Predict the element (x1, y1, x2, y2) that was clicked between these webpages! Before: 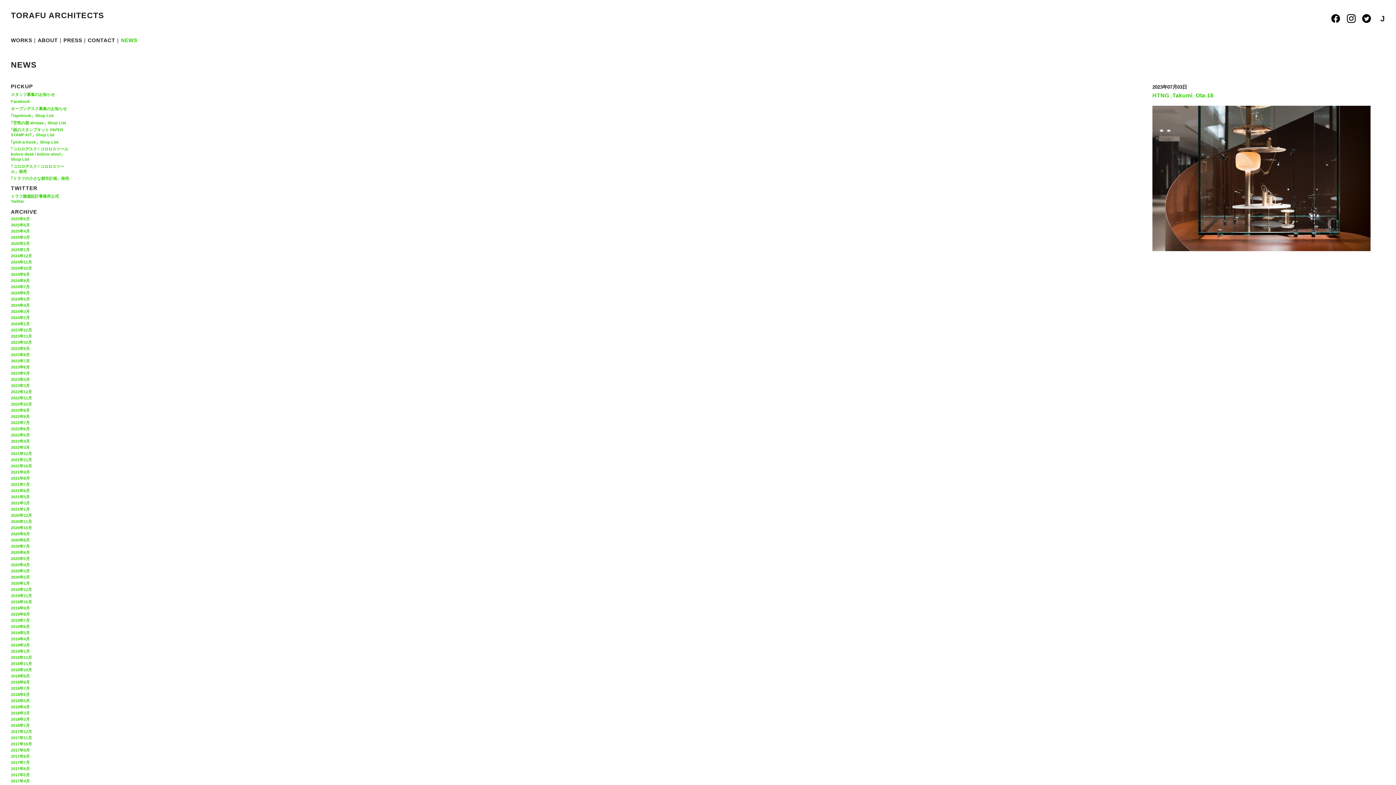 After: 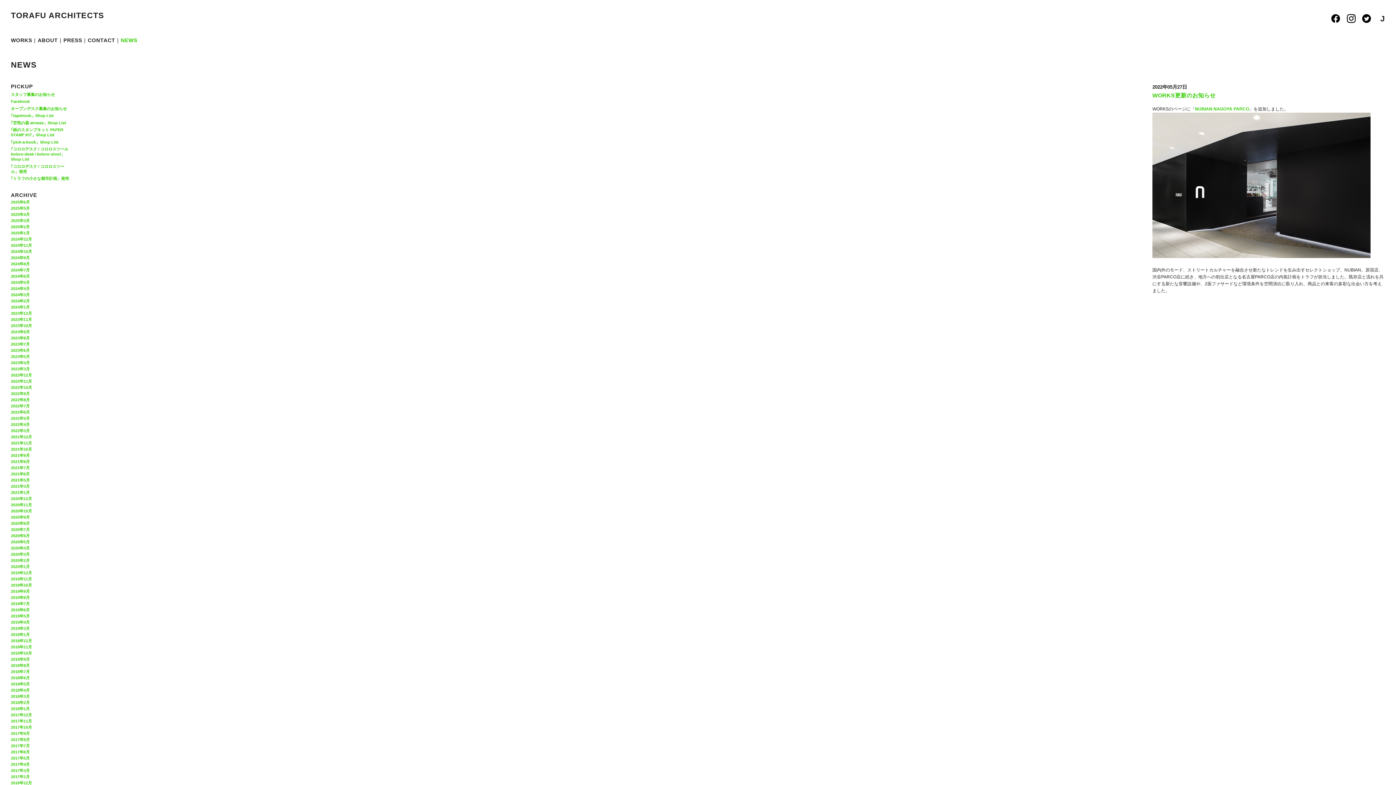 Action: bbox: (10, 433, 29, 437) label: 2022年5月